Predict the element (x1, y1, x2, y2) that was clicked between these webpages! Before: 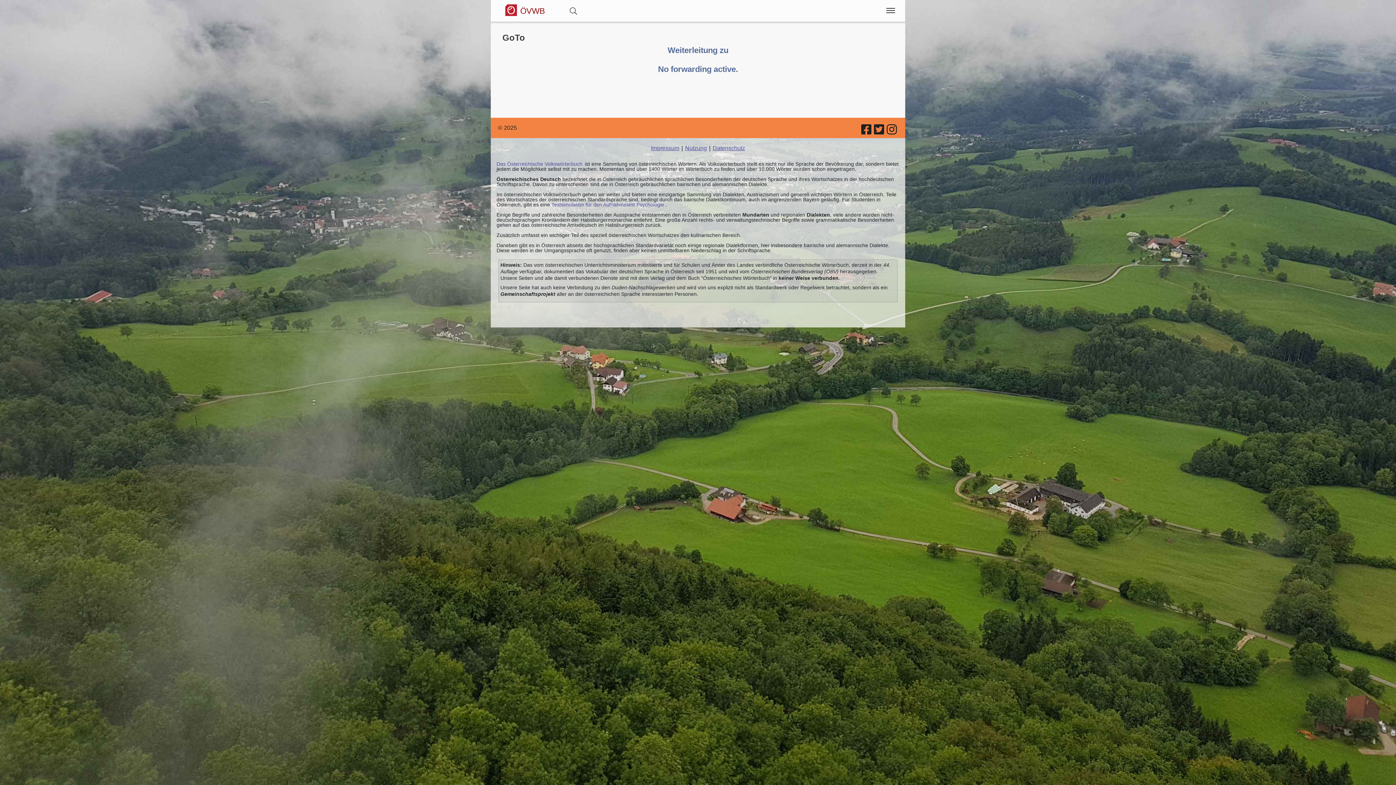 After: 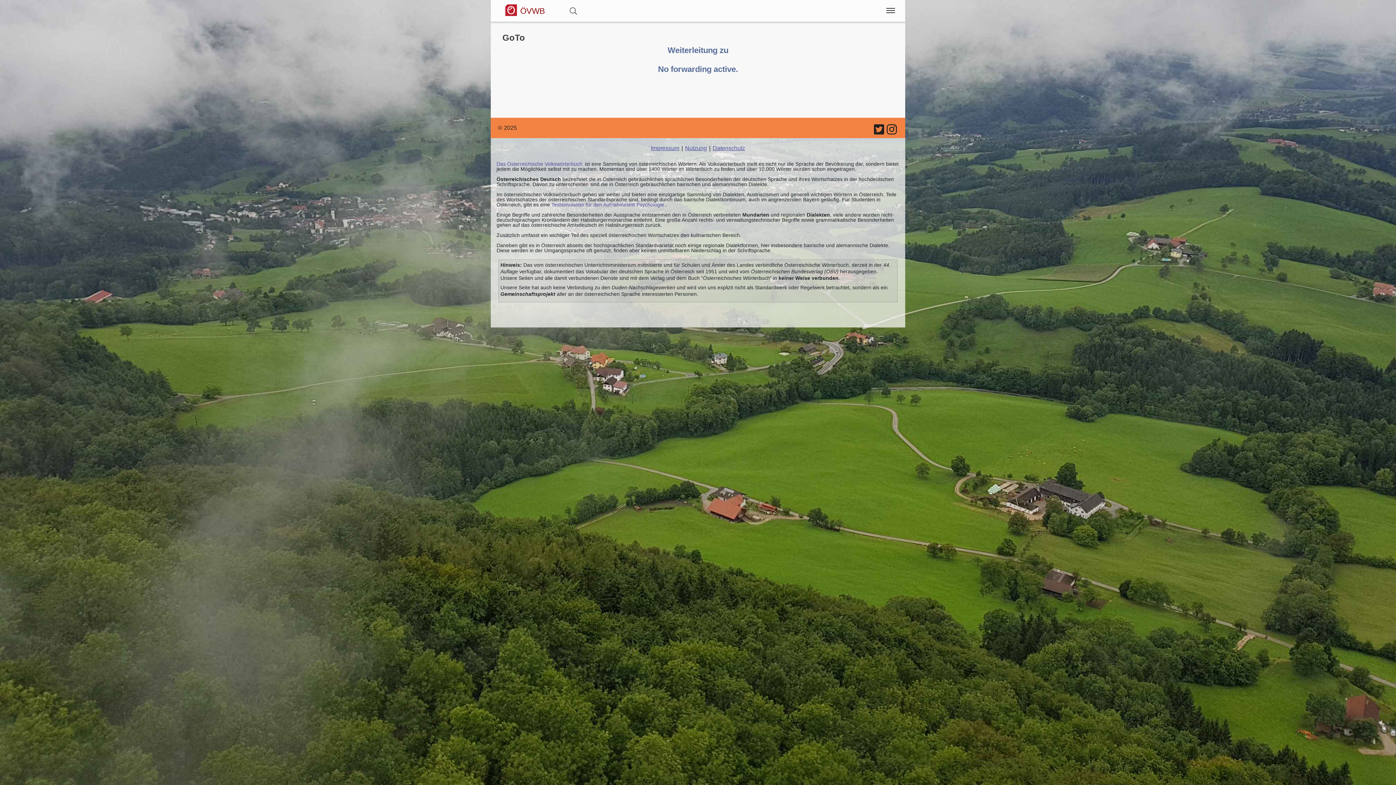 Action: bbox: (861, 128, 872, 134)